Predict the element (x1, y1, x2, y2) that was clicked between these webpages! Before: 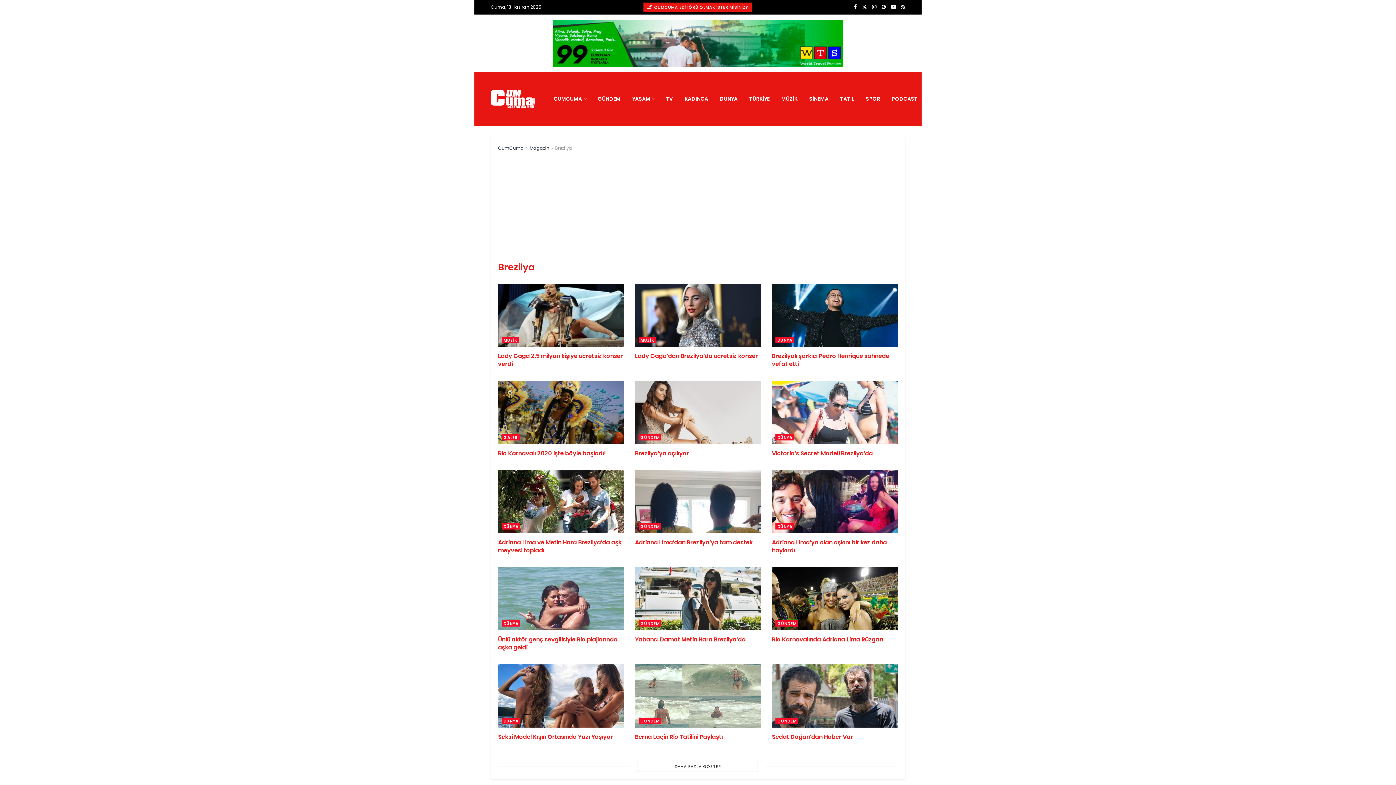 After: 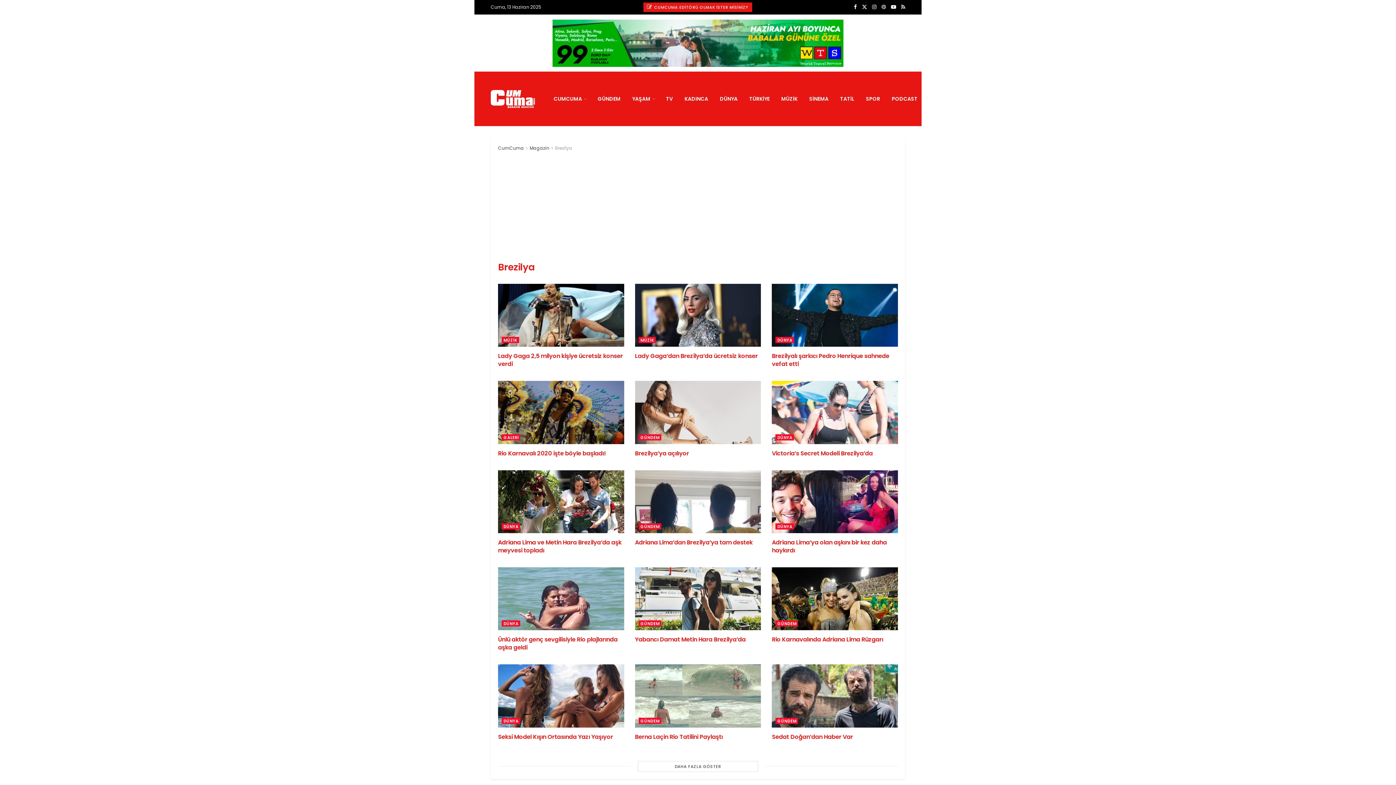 Action: bbox: (881, 0, 886, 14)